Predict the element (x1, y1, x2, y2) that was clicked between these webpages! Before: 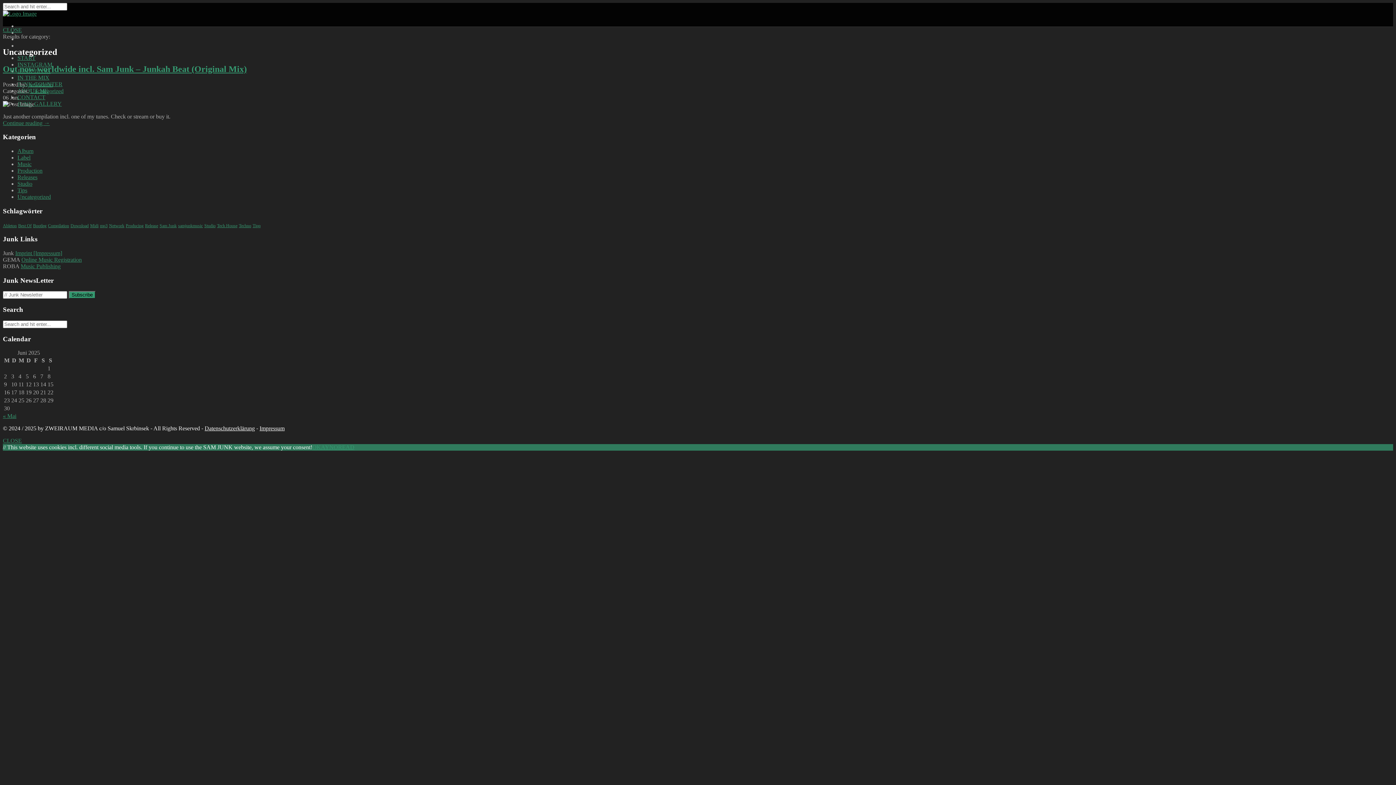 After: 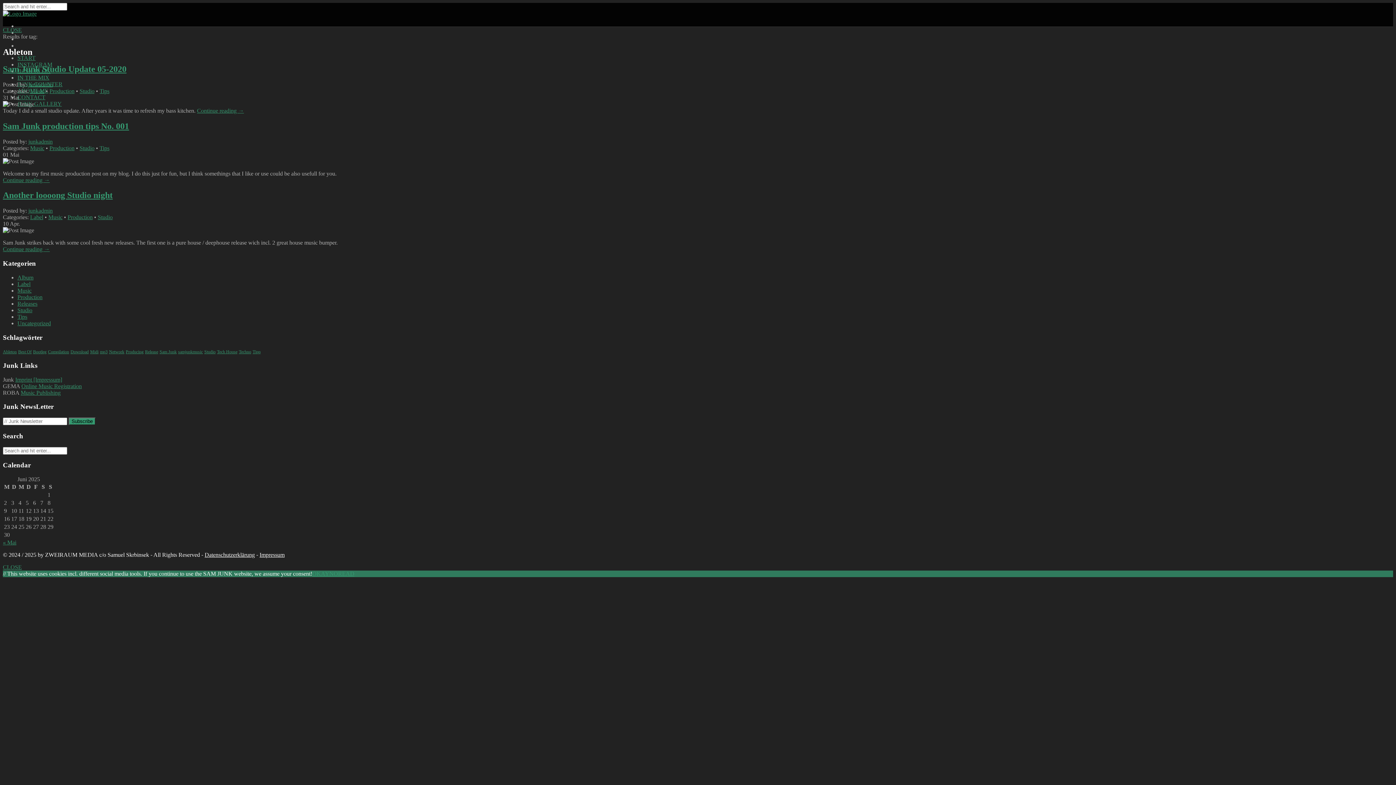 Action: bbox: (2, 223, 16, 228) label: Ableton